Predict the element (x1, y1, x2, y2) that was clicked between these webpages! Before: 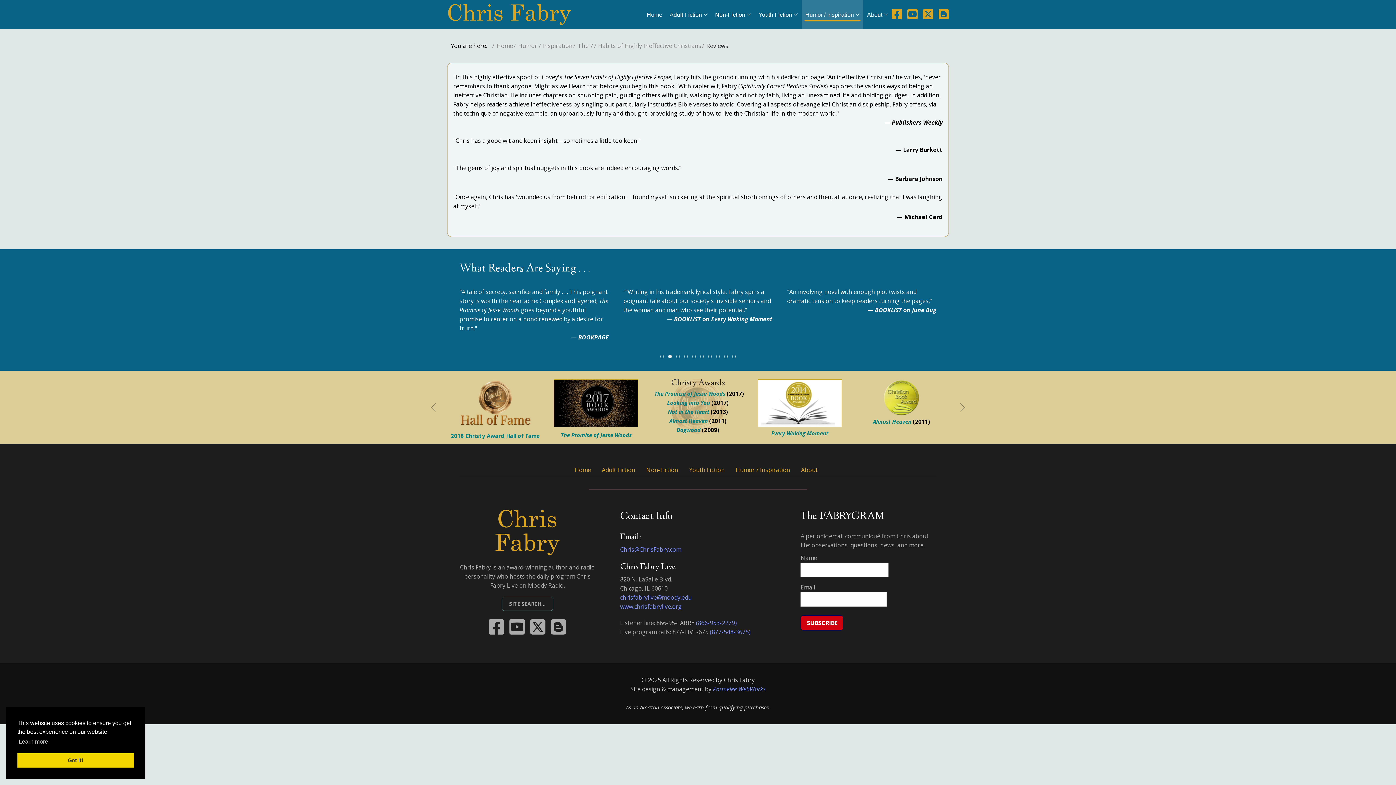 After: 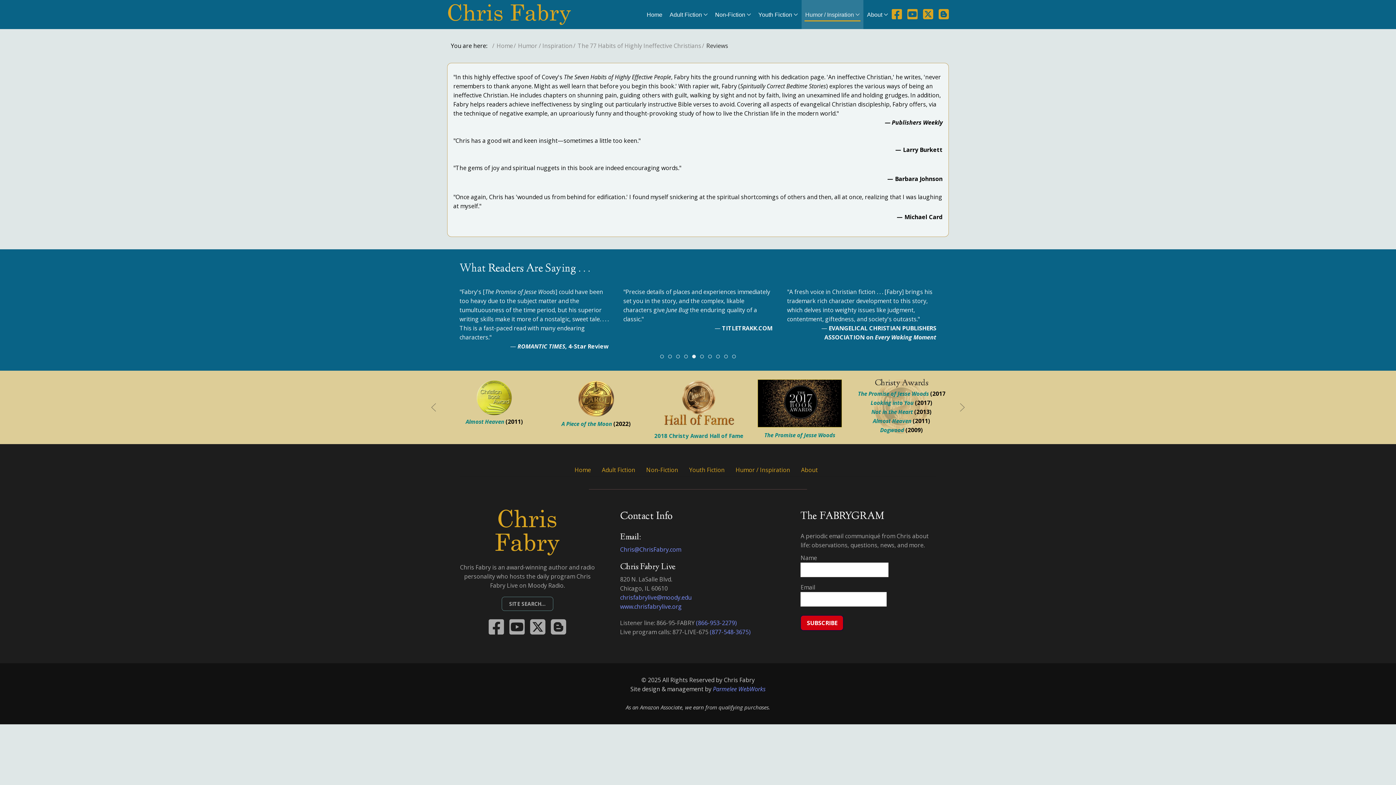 Action: bbox: (17, 753, 133, 768) label: dismiss cookie message